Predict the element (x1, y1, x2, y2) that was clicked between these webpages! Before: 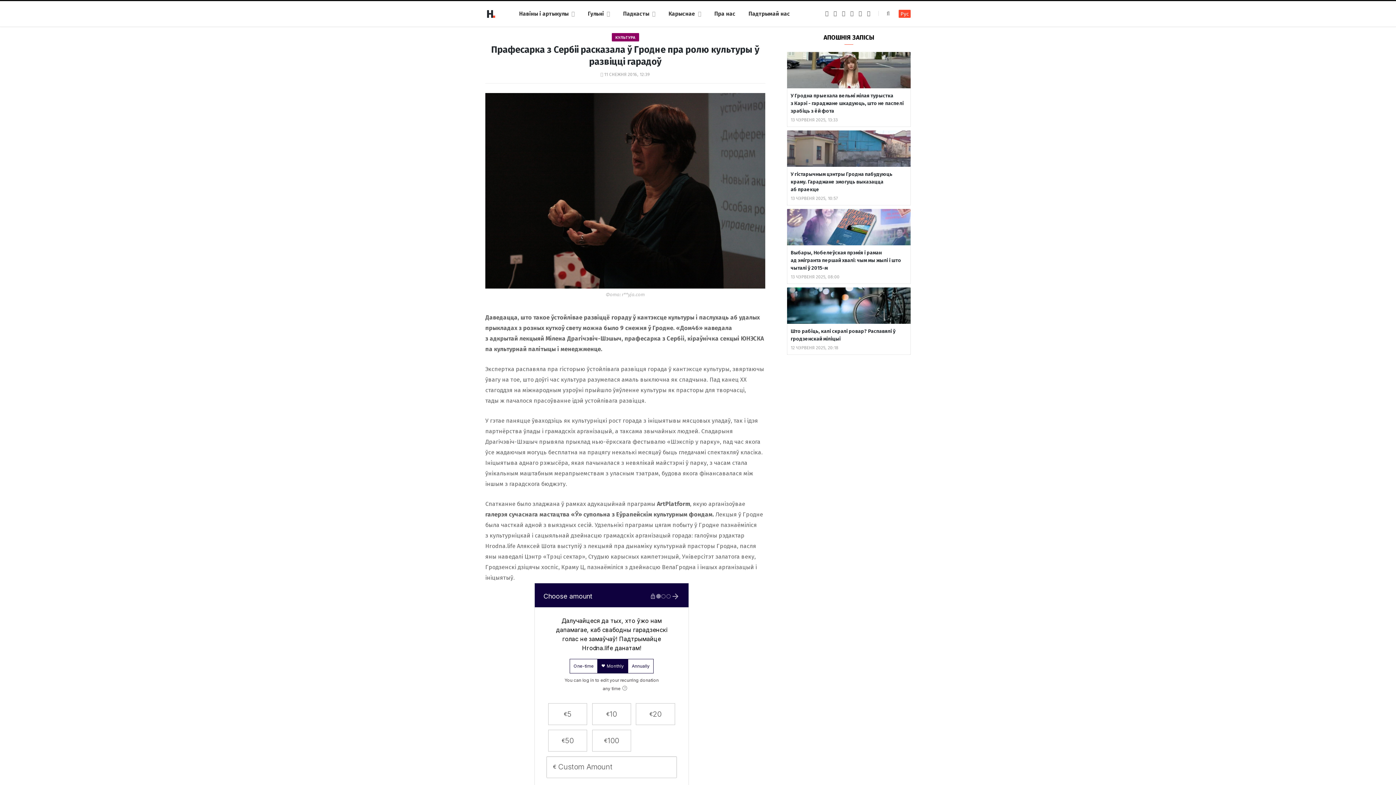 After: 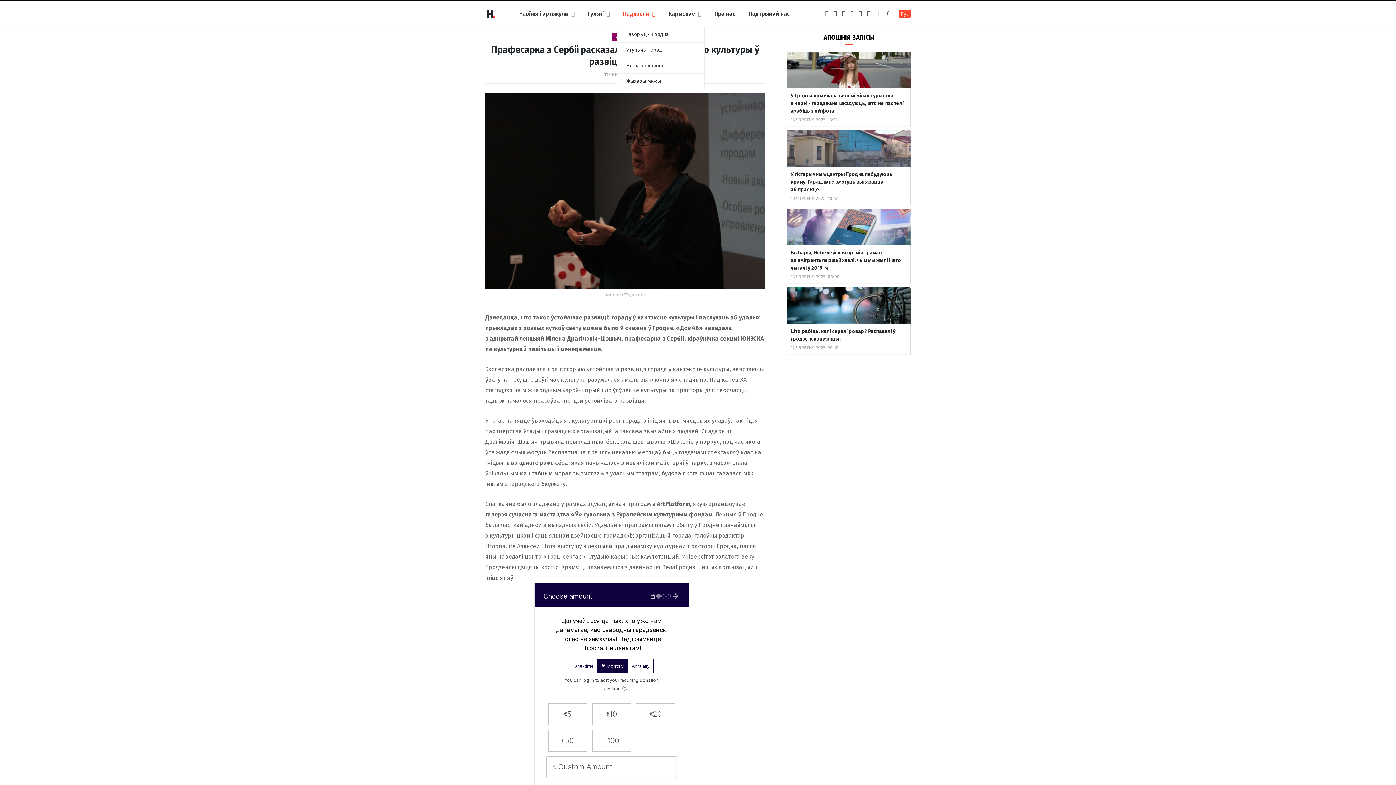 Action: label: Падкасты bbox: (616, 1, 662, 26)